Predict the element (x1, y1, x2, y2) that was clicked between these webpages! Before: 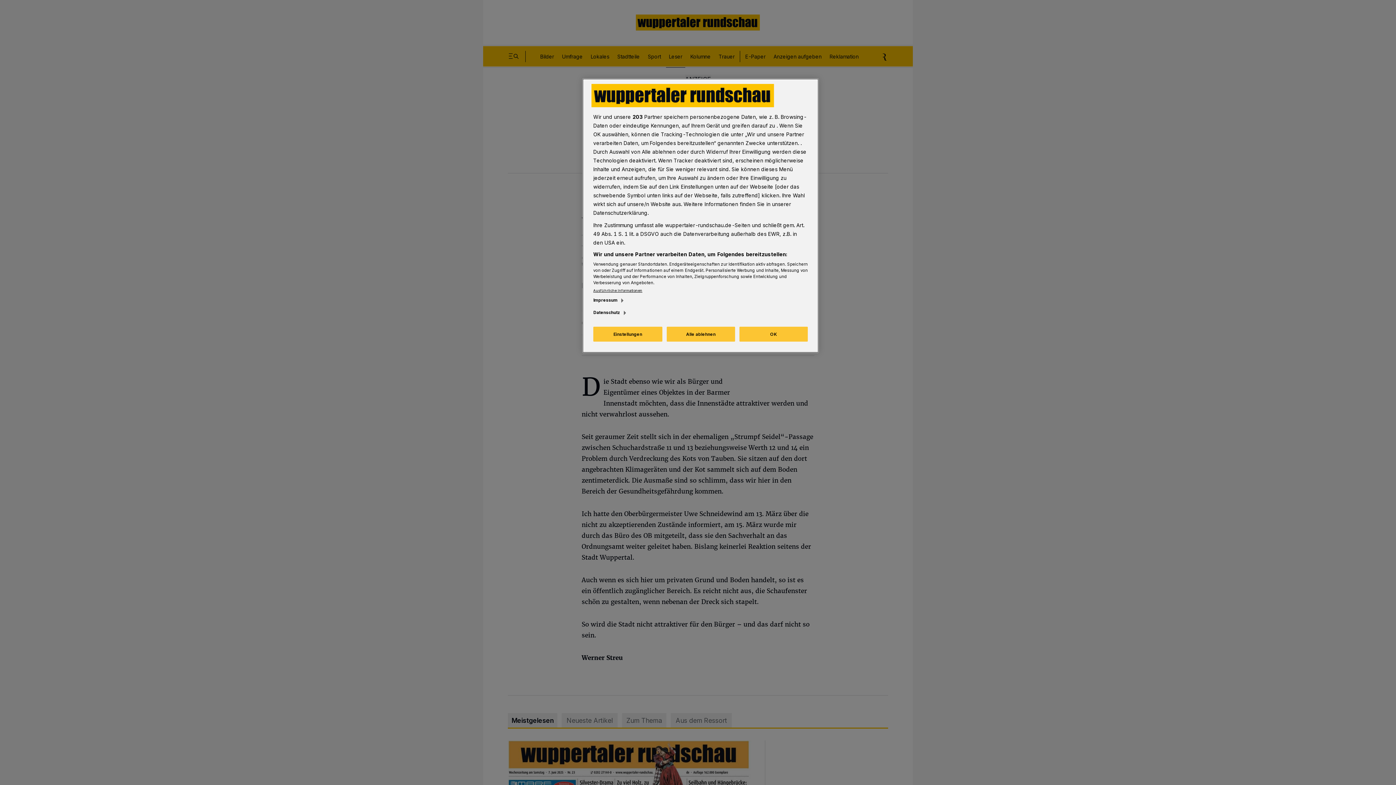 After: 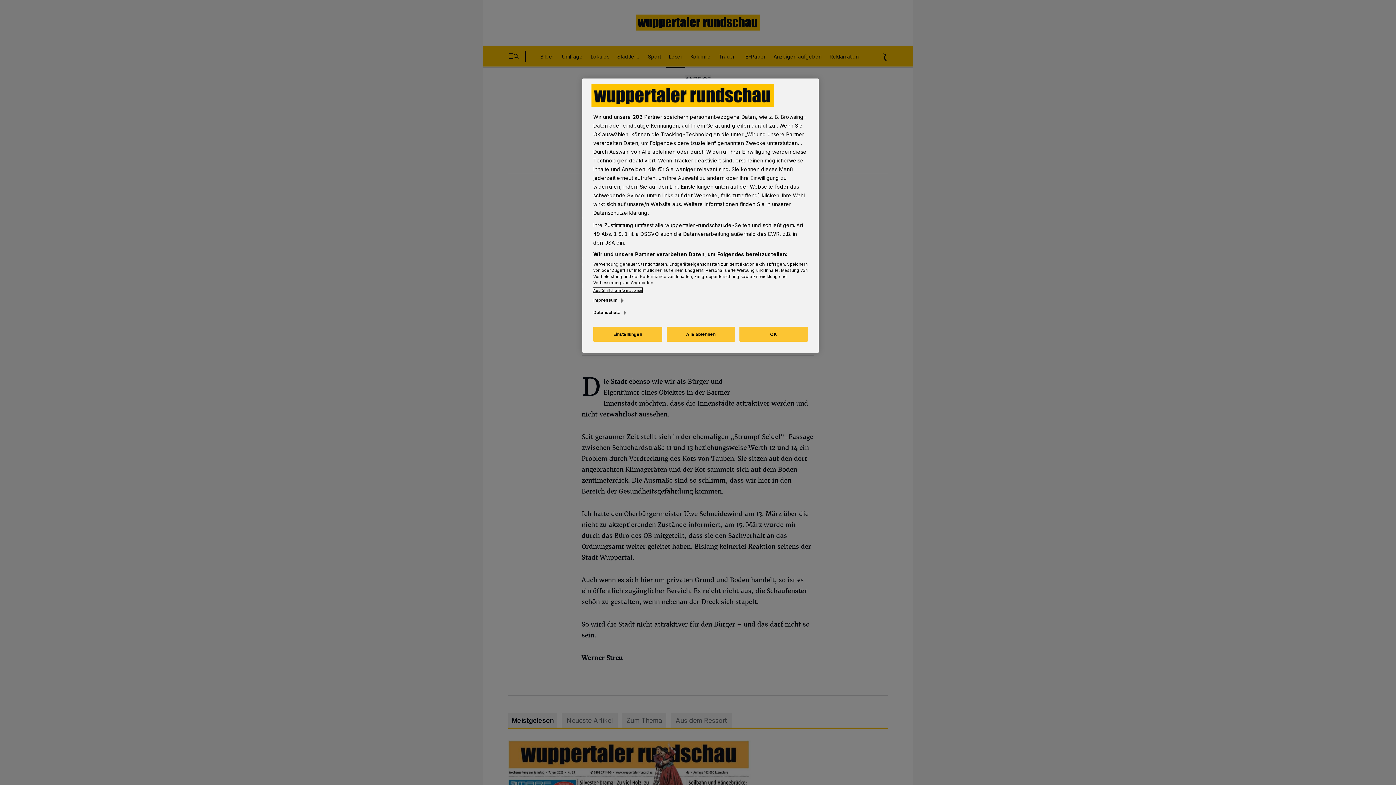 Action: label: Ausführliche Informationen bbox: (593, 288, 642, 293)